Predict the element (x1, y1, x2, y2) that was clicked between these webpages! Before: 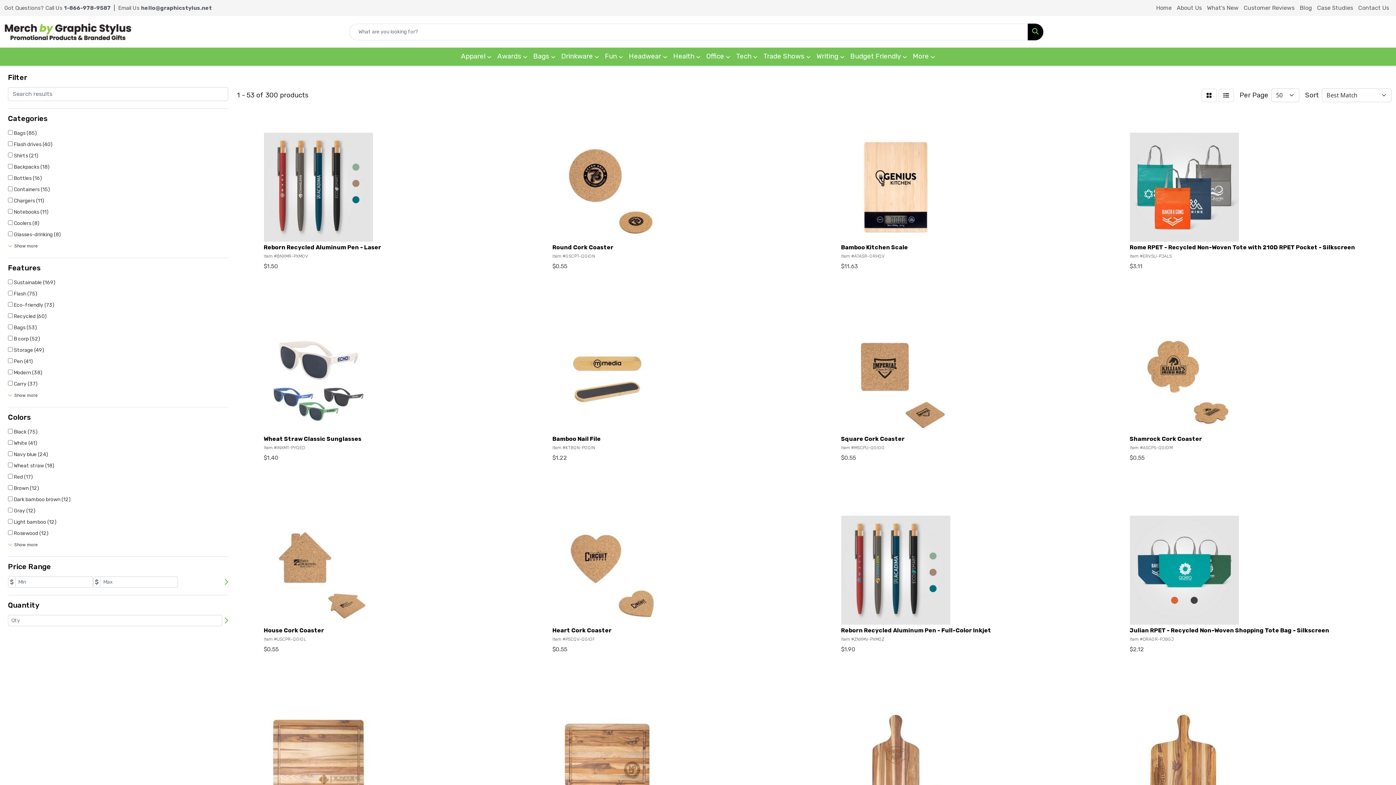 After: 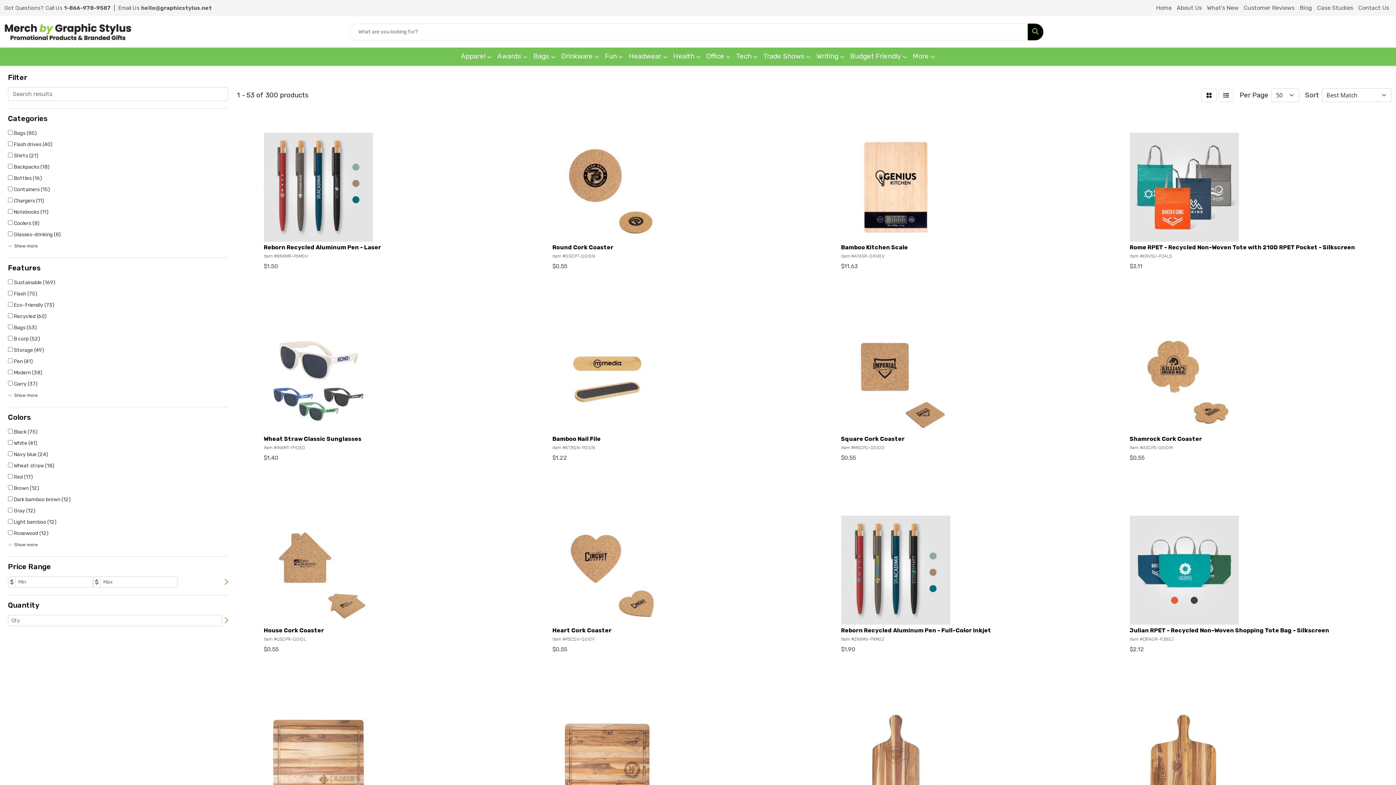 Action: label: Search bbox: (1028, 23, 1043, 40)